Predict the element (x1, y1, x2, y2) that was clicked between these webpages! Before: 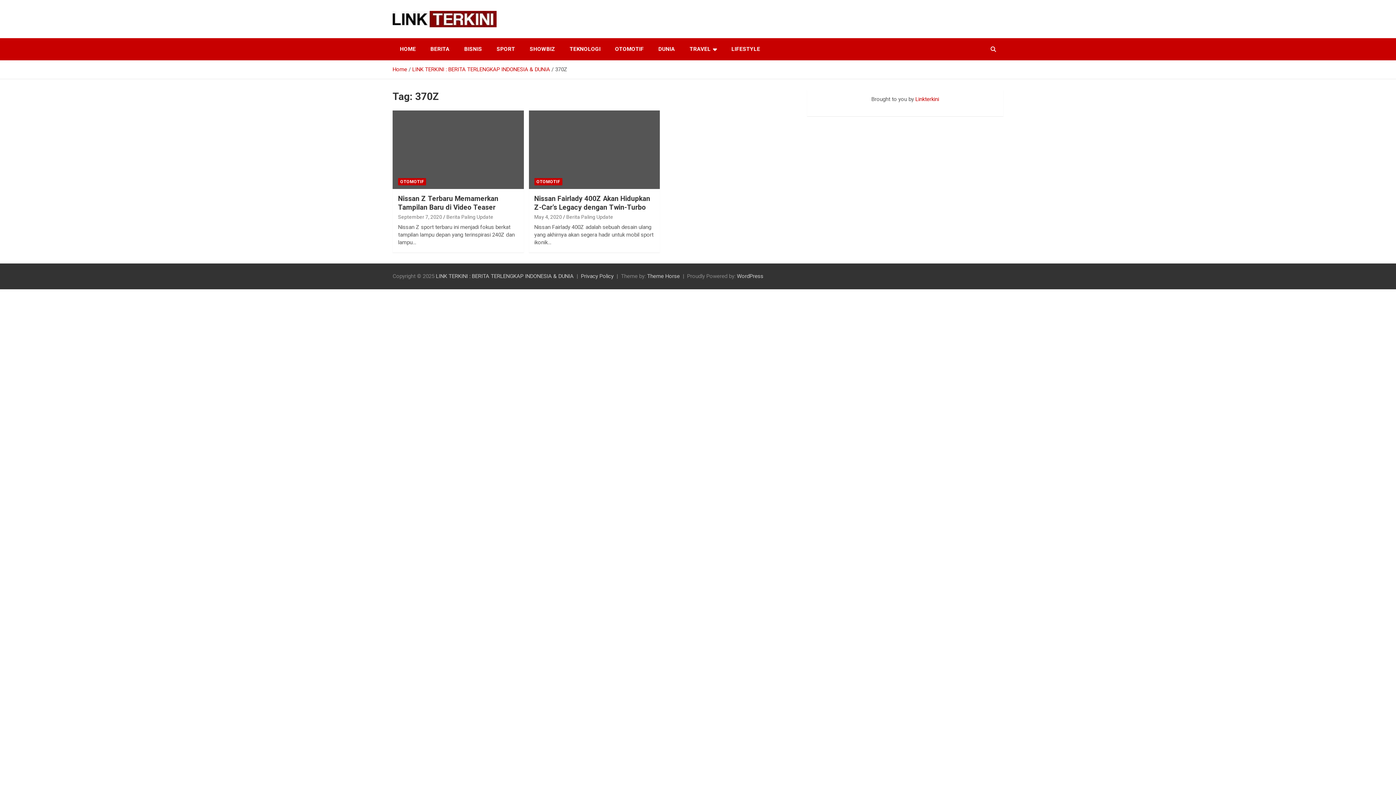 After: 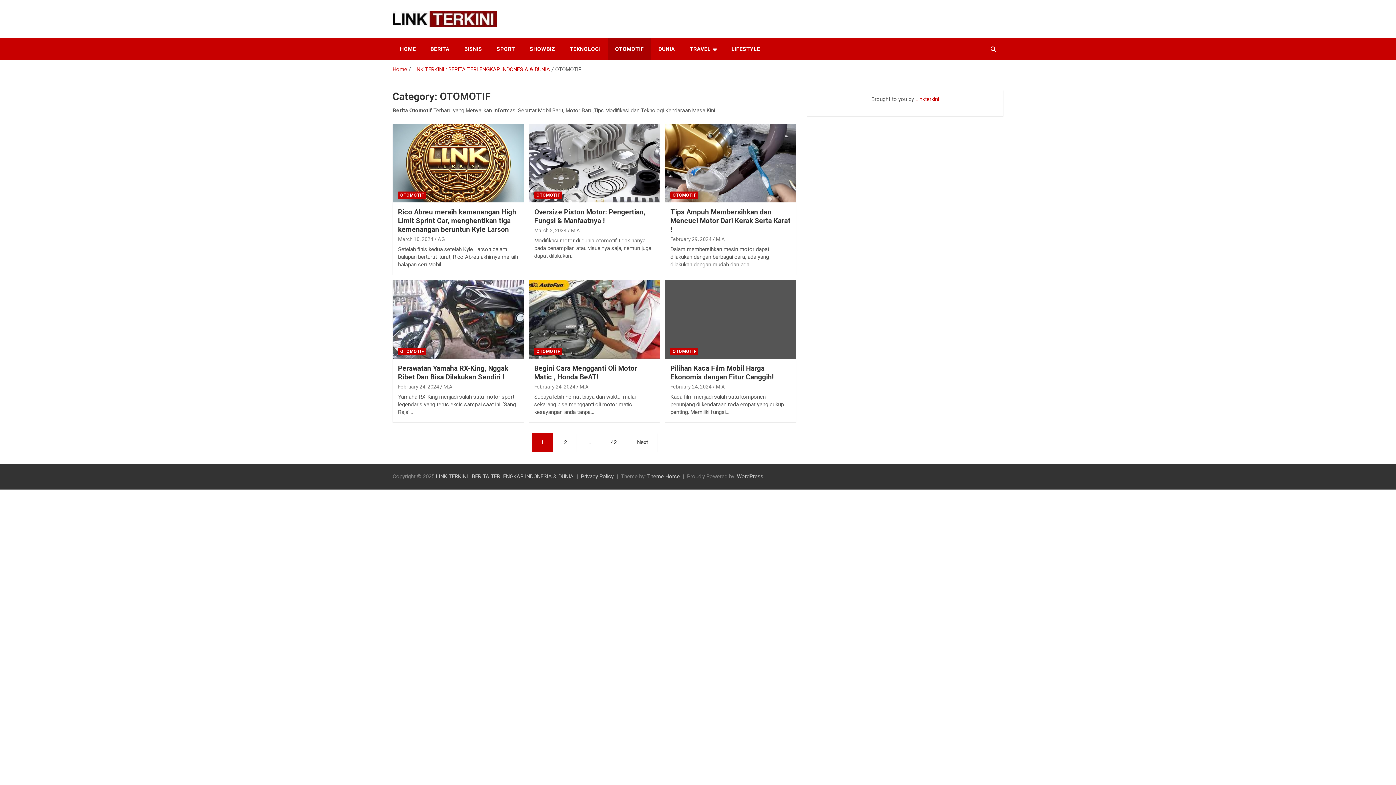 Action: bbox: (398, 178, 426, 185) label: OTOMOTIF